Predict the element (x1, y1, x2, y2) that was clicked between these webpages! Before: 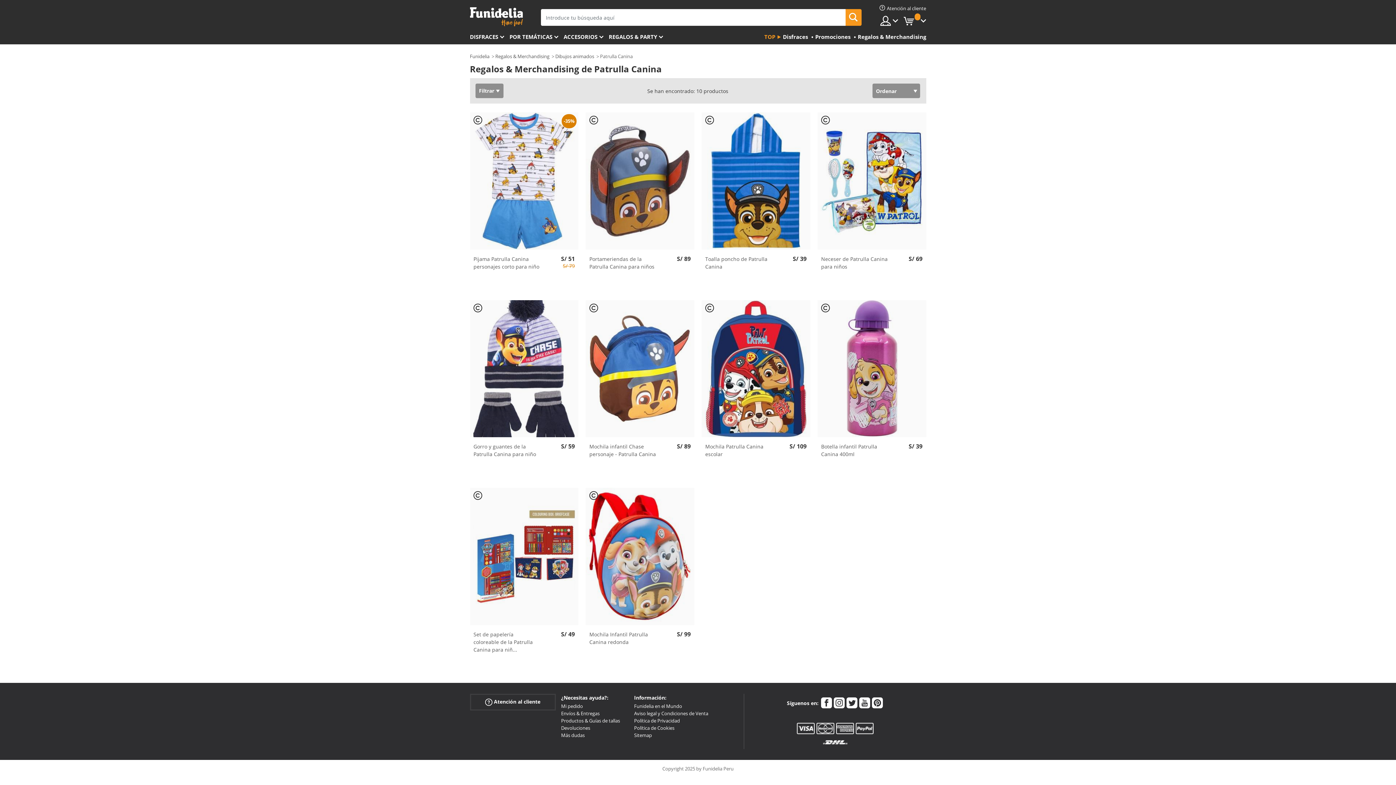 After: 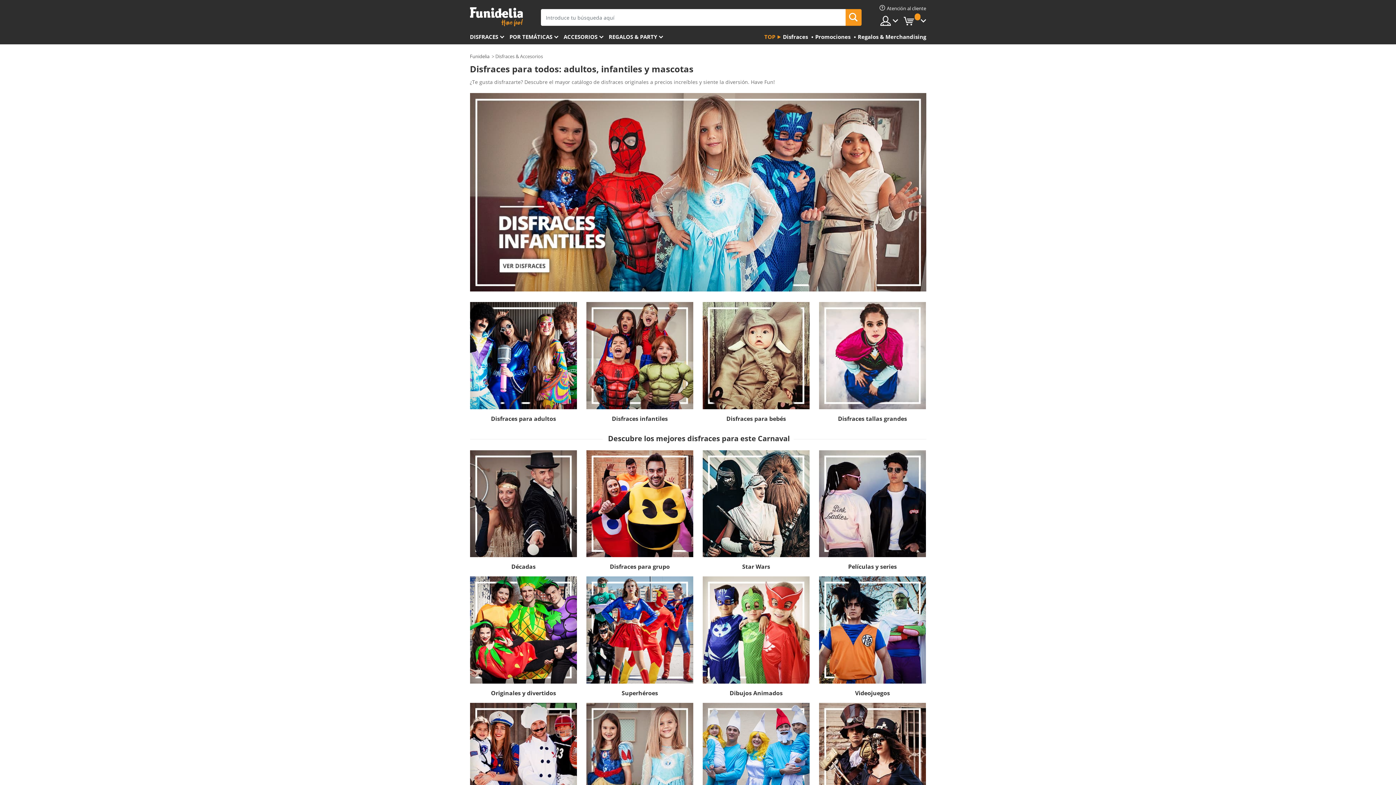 Action: bbox: (781, 30, 808, 44) label: Disfraces